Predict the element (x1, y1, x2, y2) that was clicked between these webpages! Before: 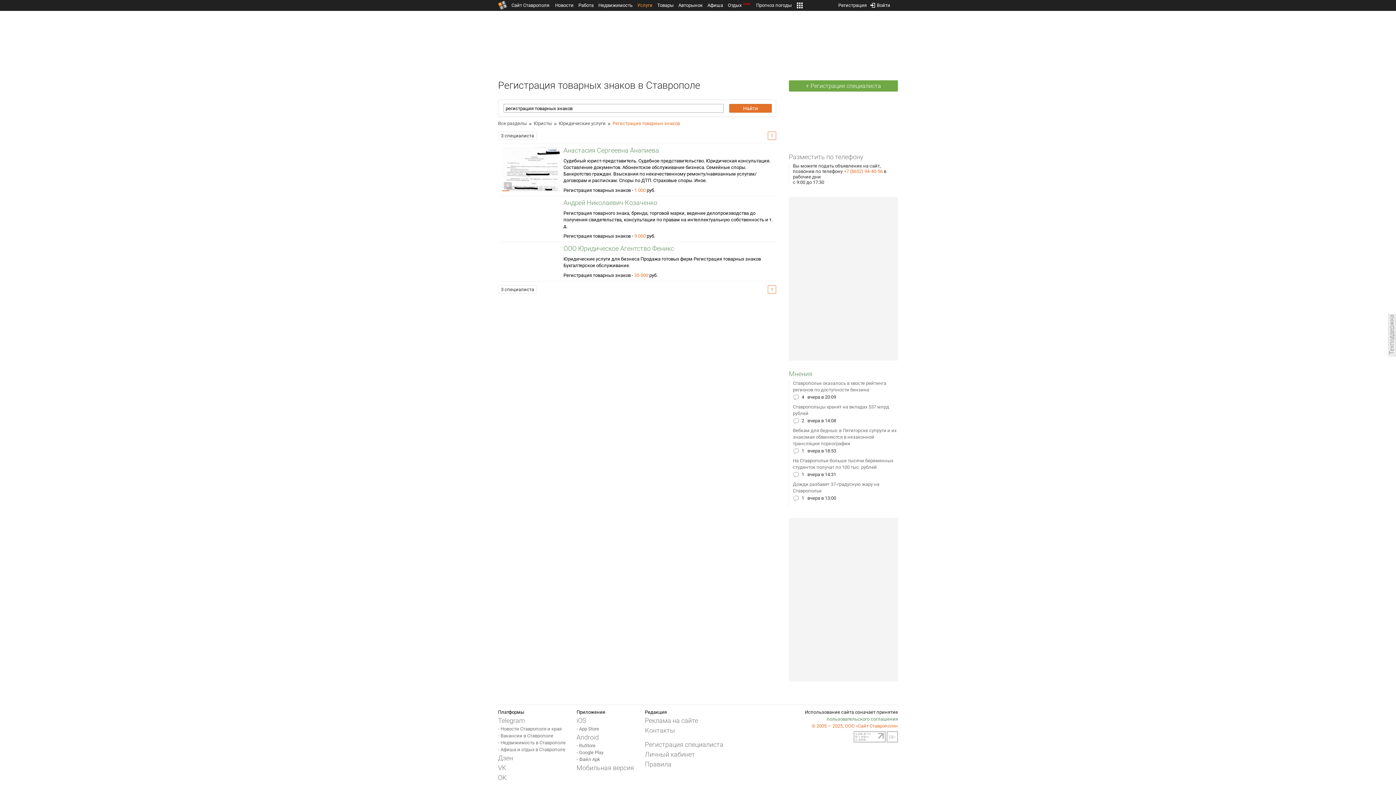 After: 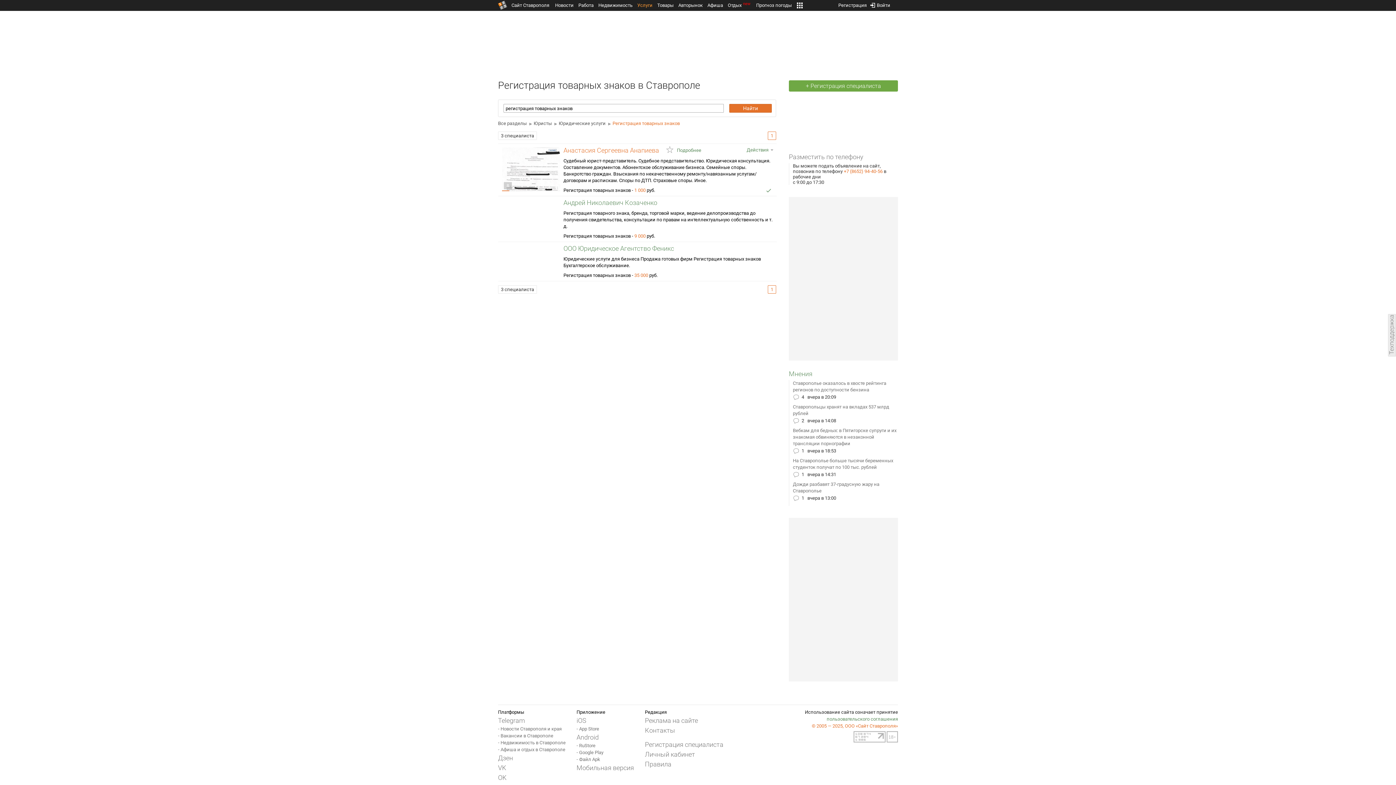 Action: bbox: (563, 146, 662, 154) label: Анастасия Сергеевна Анапиева